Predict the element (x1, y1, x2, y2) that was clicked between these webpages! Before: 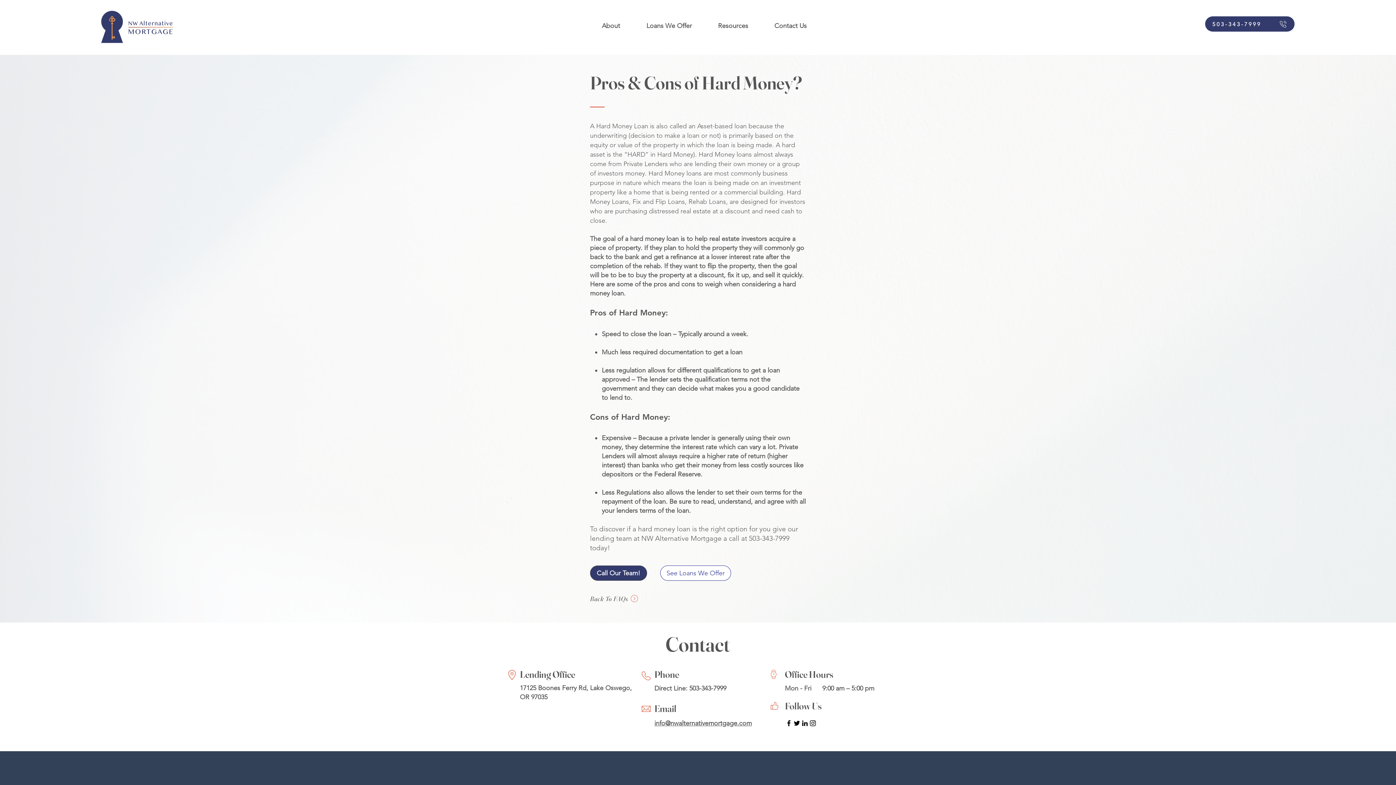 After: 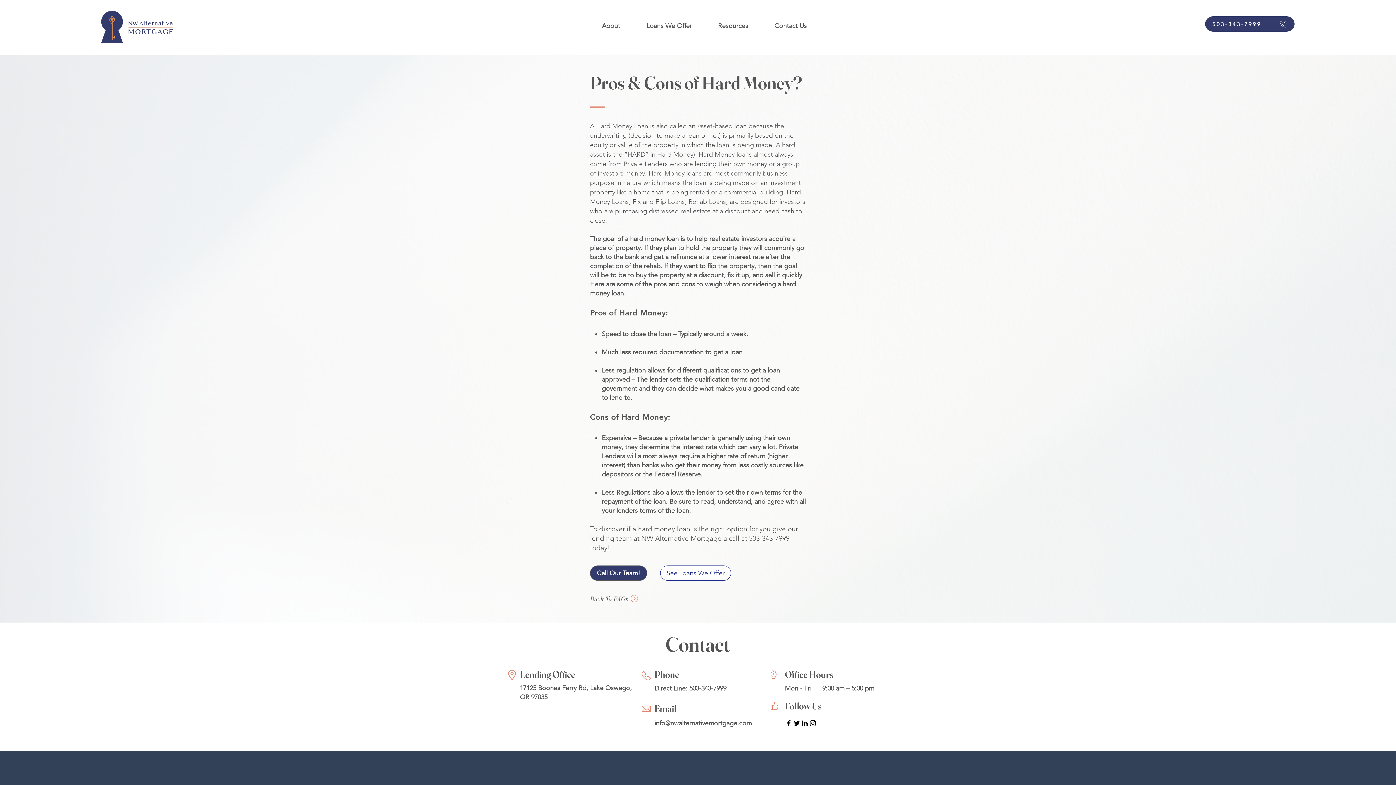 Action: label: About bbox: (588, 13, 633, 31)